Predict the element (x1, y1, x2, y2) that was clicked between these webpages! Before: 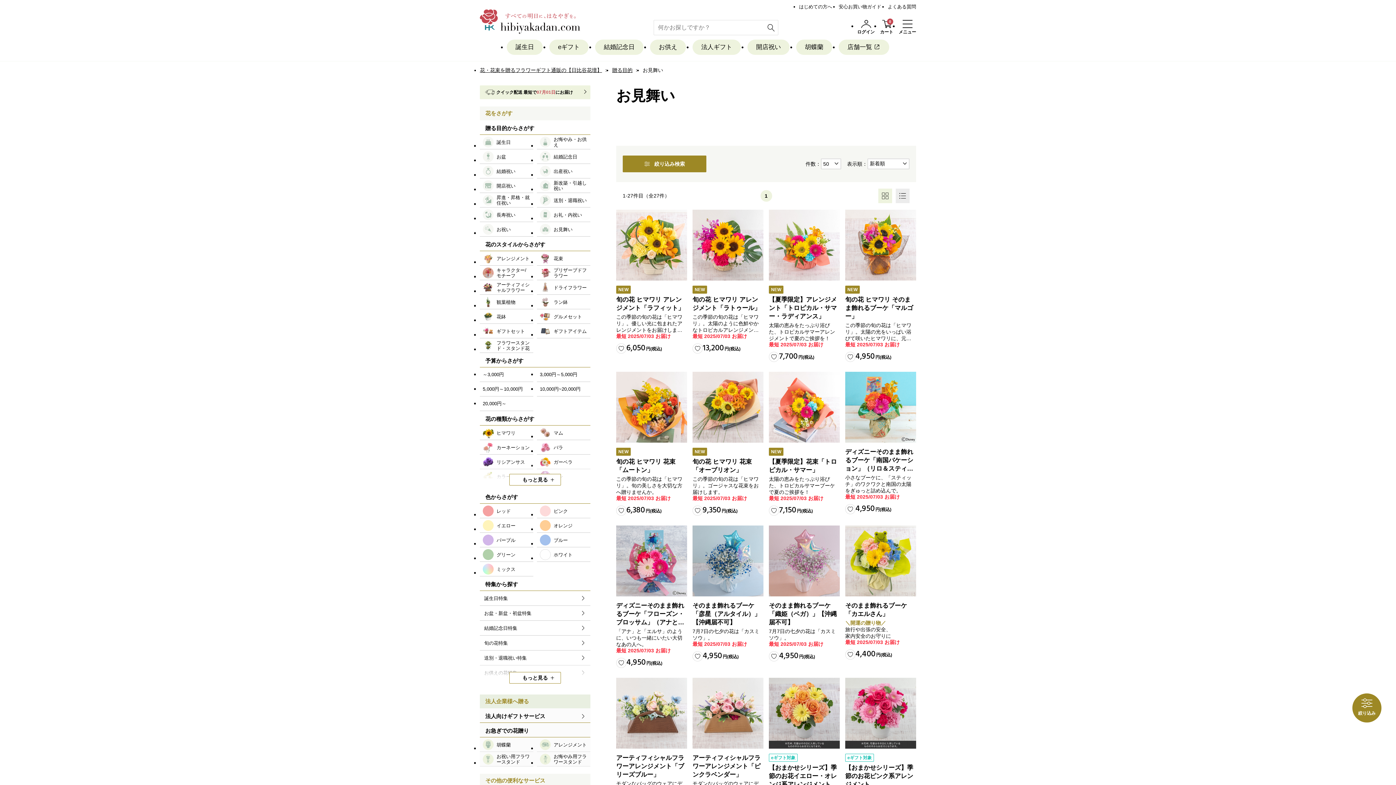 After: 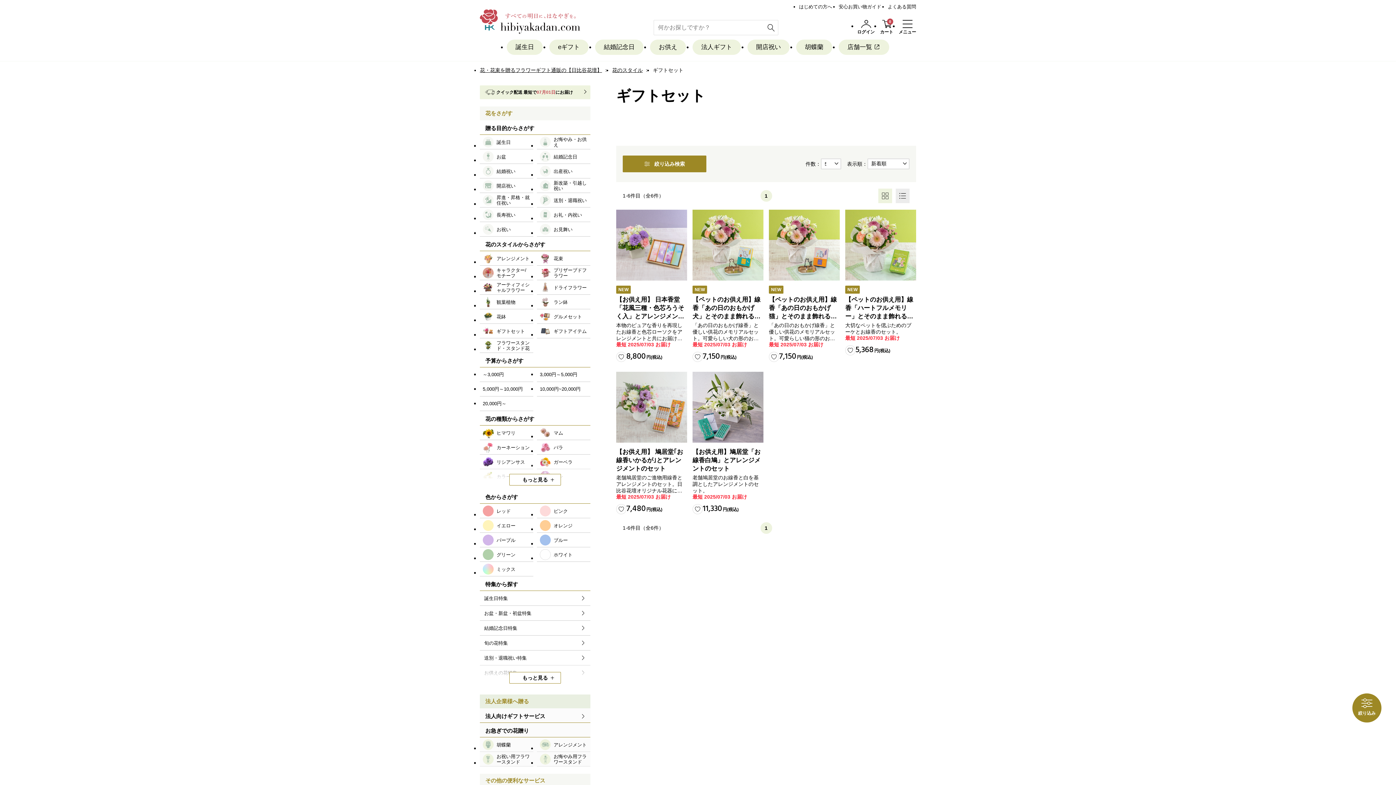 Action: bbox: (480, 324, 533, 338) label: ギフトセット